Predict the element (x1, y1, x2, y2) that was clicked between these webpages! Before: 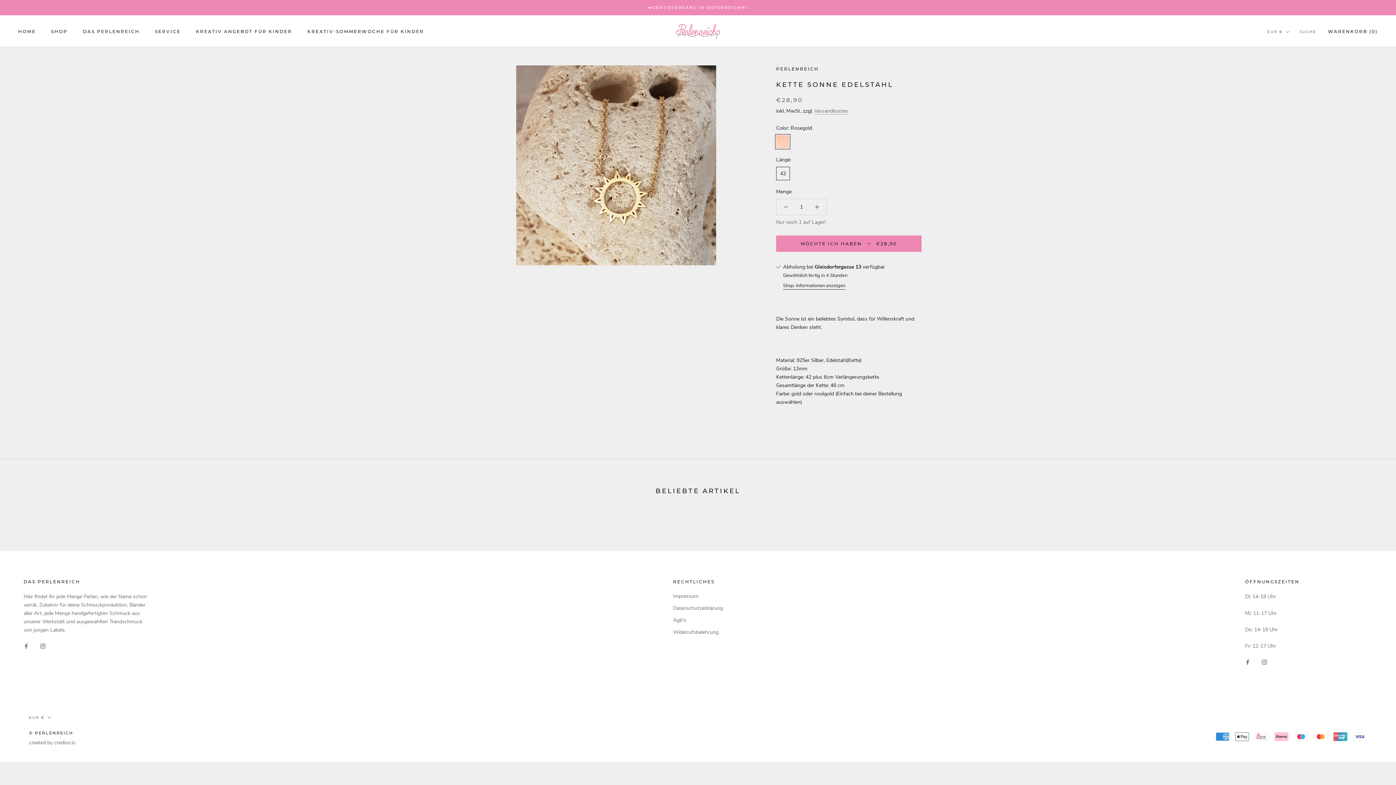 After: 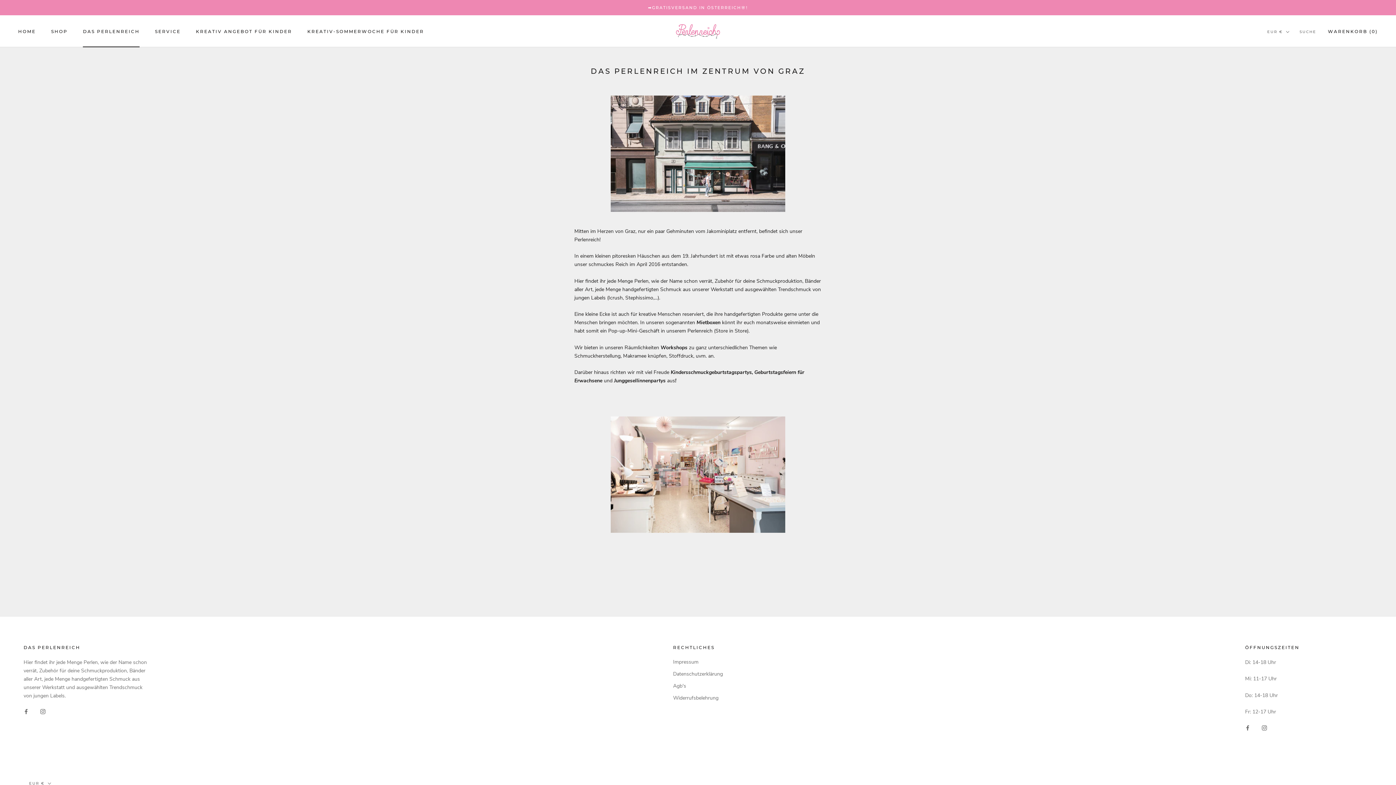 Action: bbox: (82, 28, 139, 34) label: DAS PERLENREICH
DAS PERLENREICH